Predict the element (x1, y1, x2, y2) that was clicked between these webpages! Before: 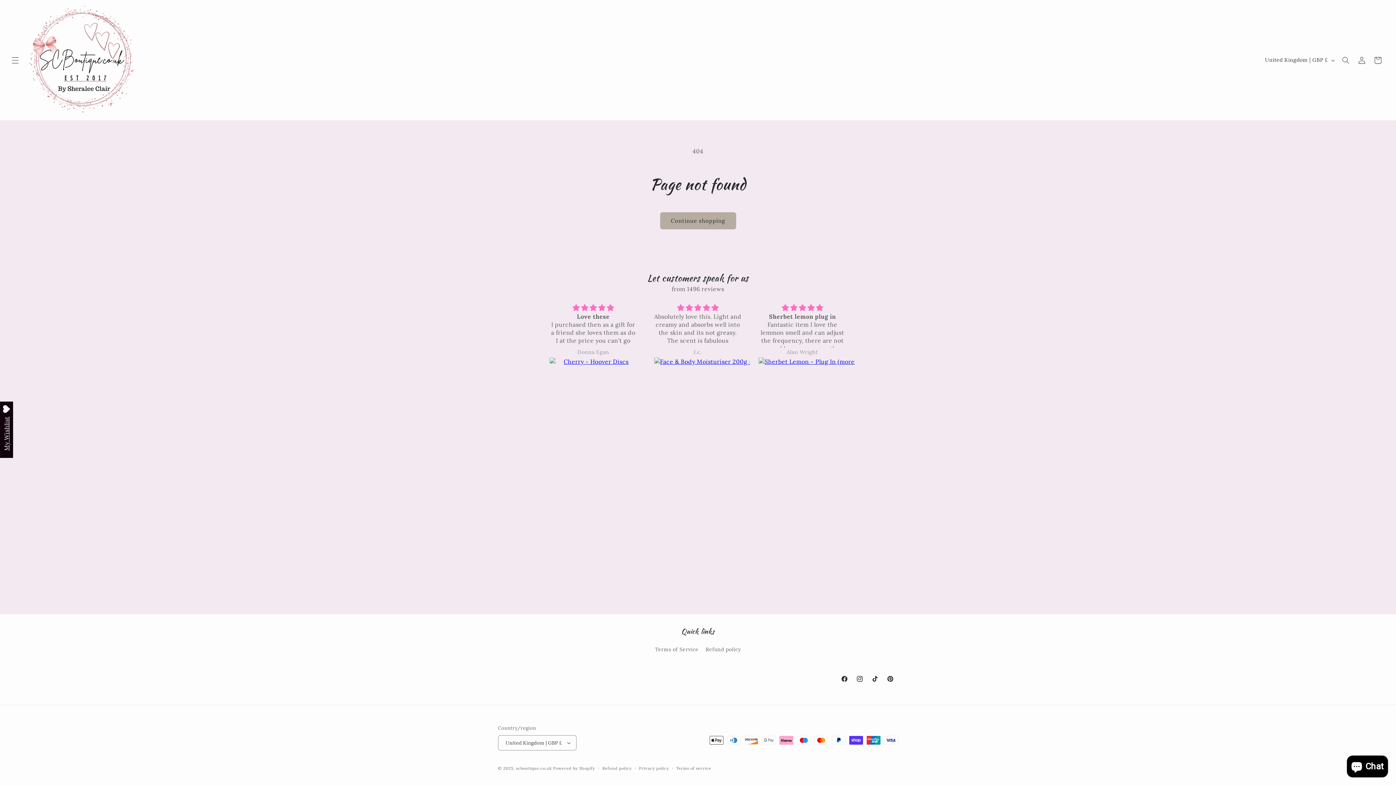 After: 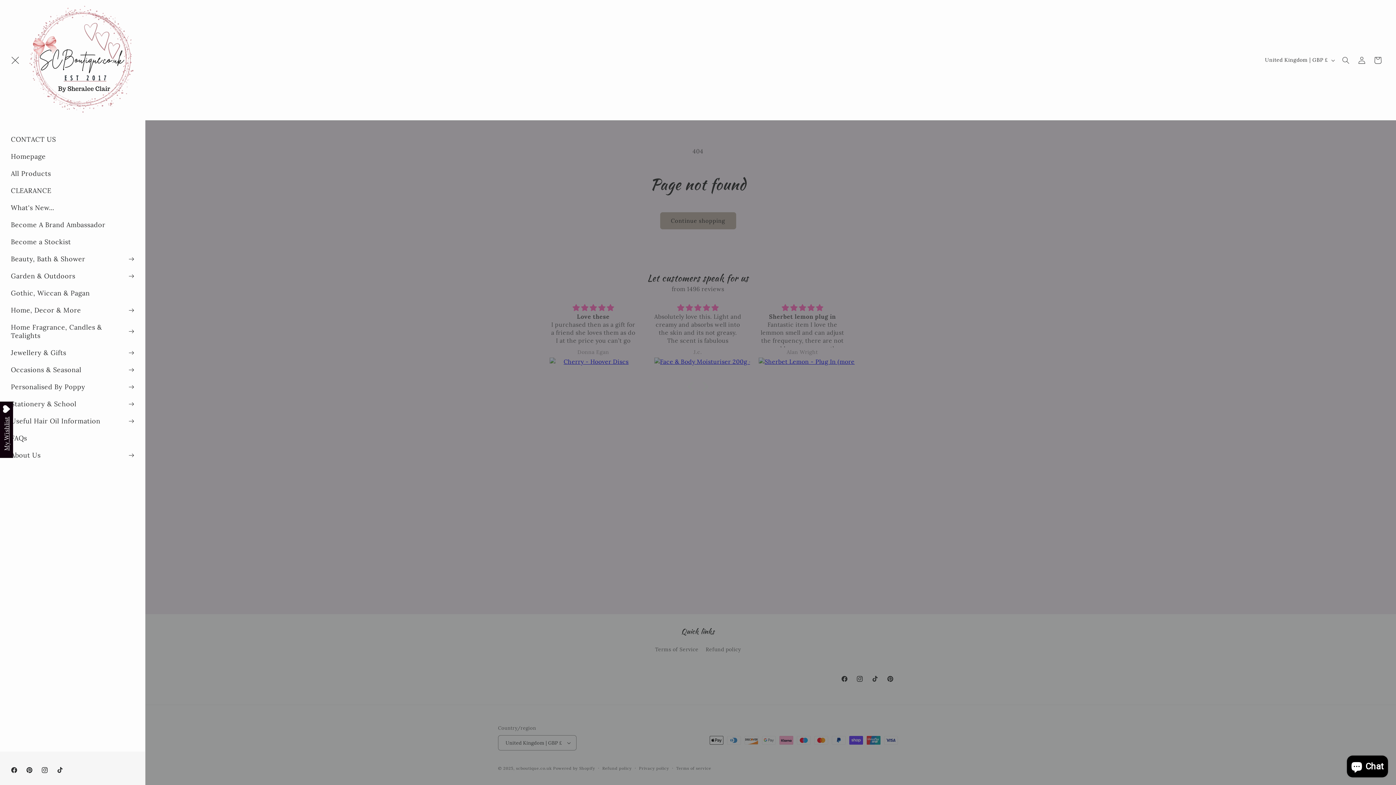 Action: bbox: (7, 52, 23, 68) label: Menu